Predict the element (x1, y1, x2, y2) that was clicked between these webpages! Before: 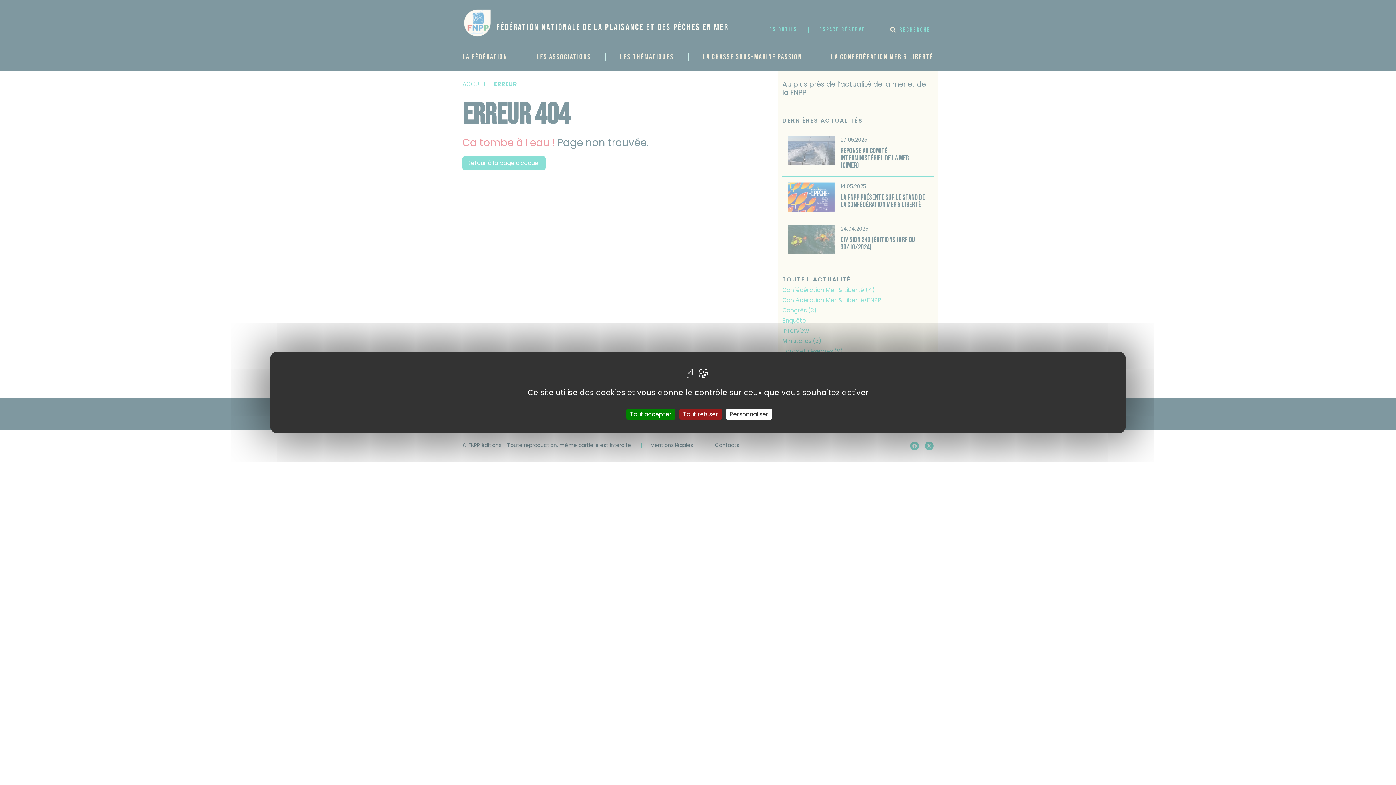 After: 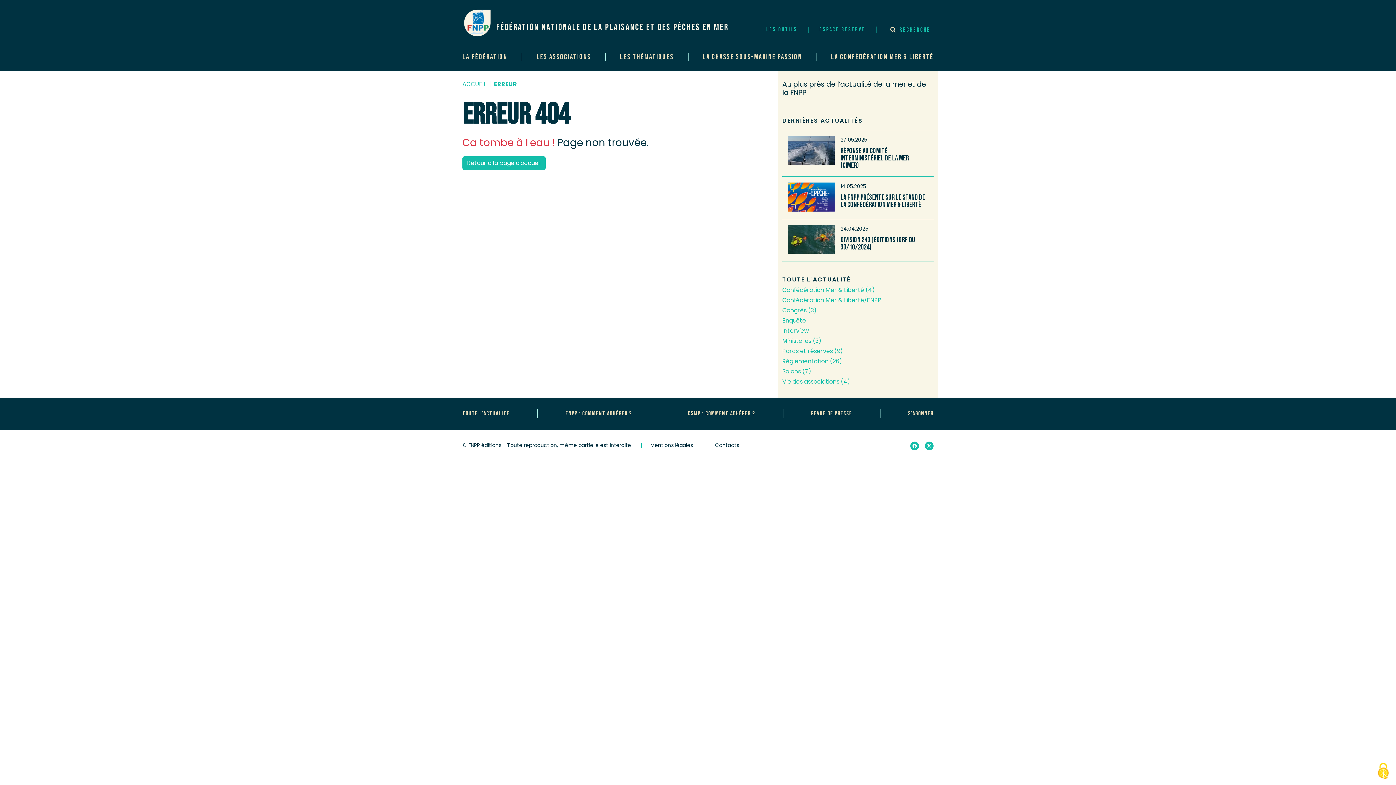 Action: bbox: (626, 409, 675, 419) label: Tout accepter